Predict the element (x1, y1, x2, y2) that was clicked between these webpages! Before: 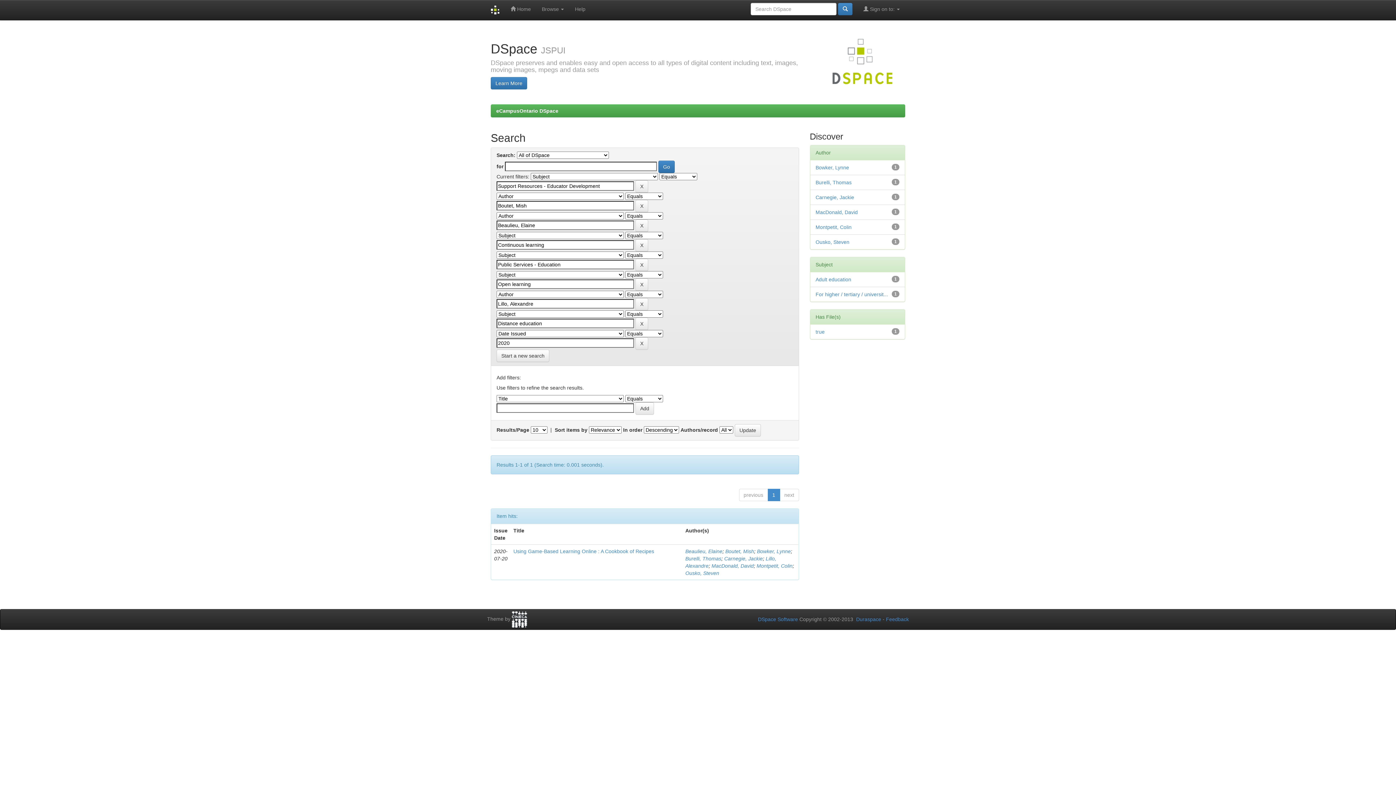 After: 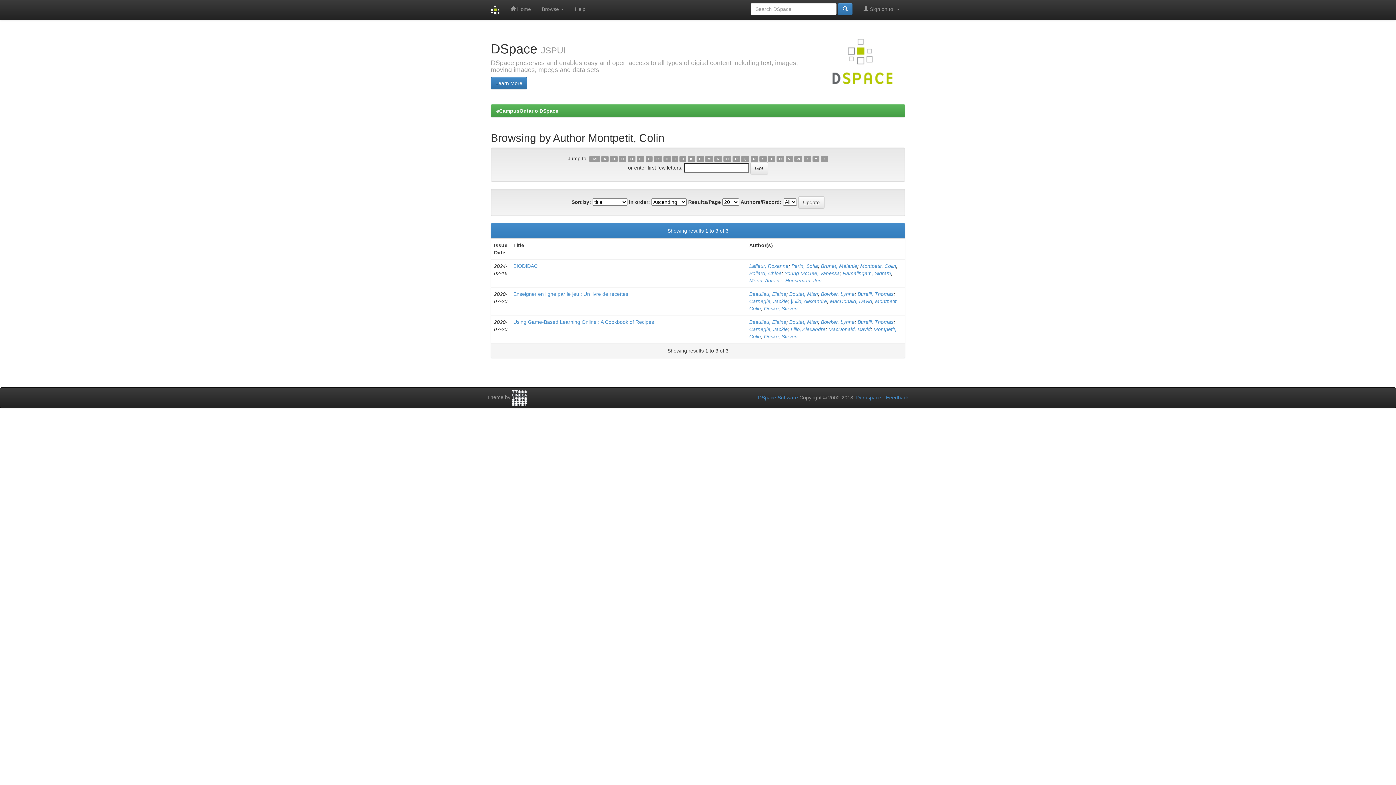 Action: label: Montpetit, Colin bbox: (756, 563, 792, 569)